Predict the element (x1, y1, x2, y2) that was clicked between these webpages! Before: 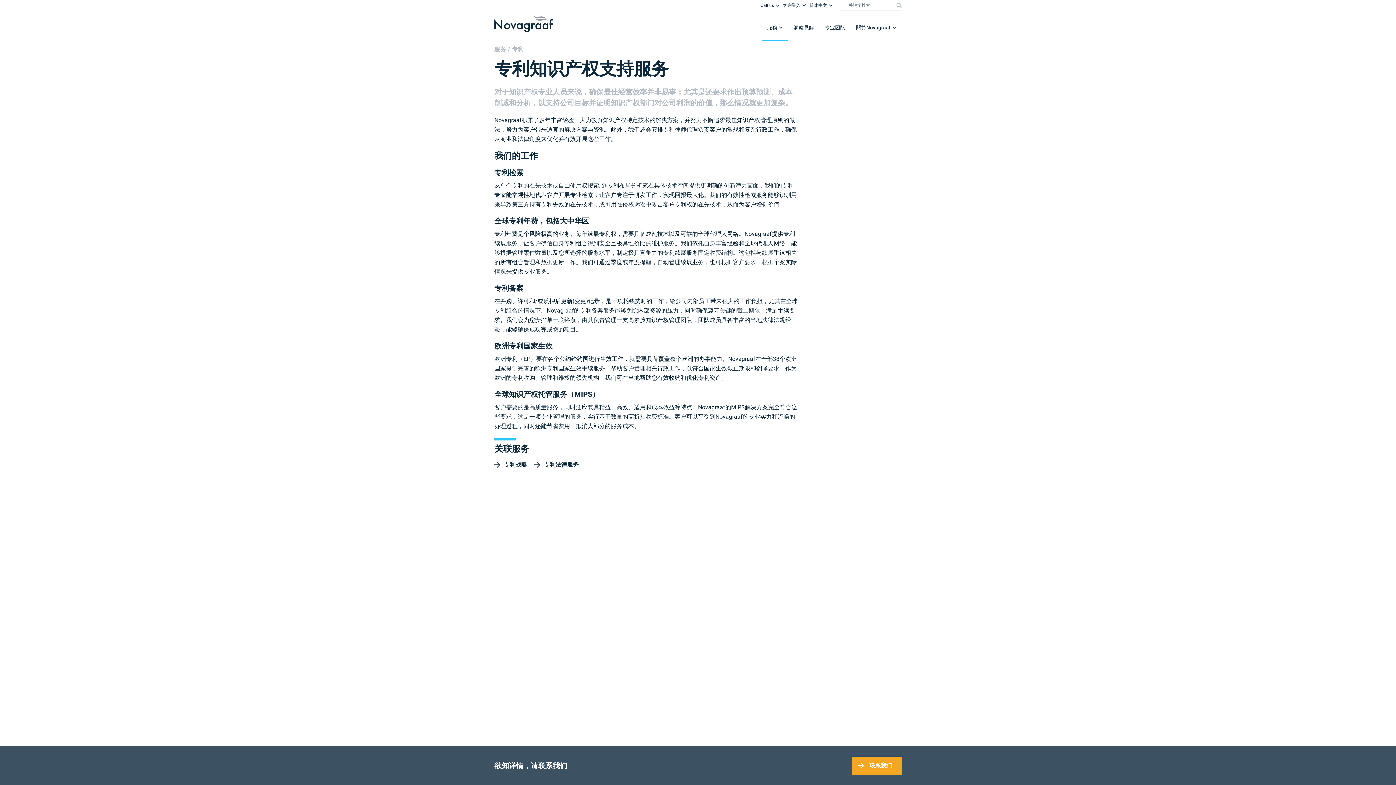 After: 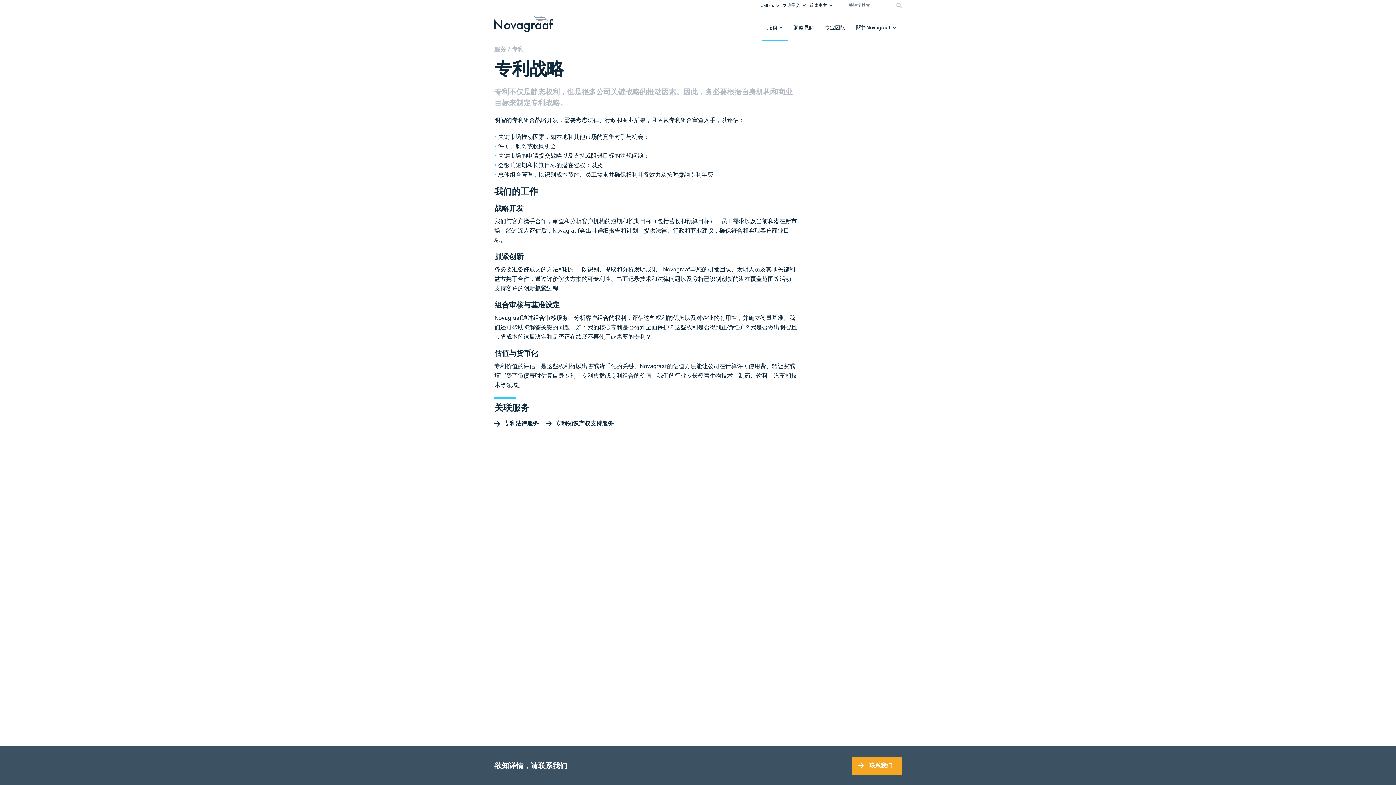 Action: bbox: (494, 461, 527, 468) label: 专利战略